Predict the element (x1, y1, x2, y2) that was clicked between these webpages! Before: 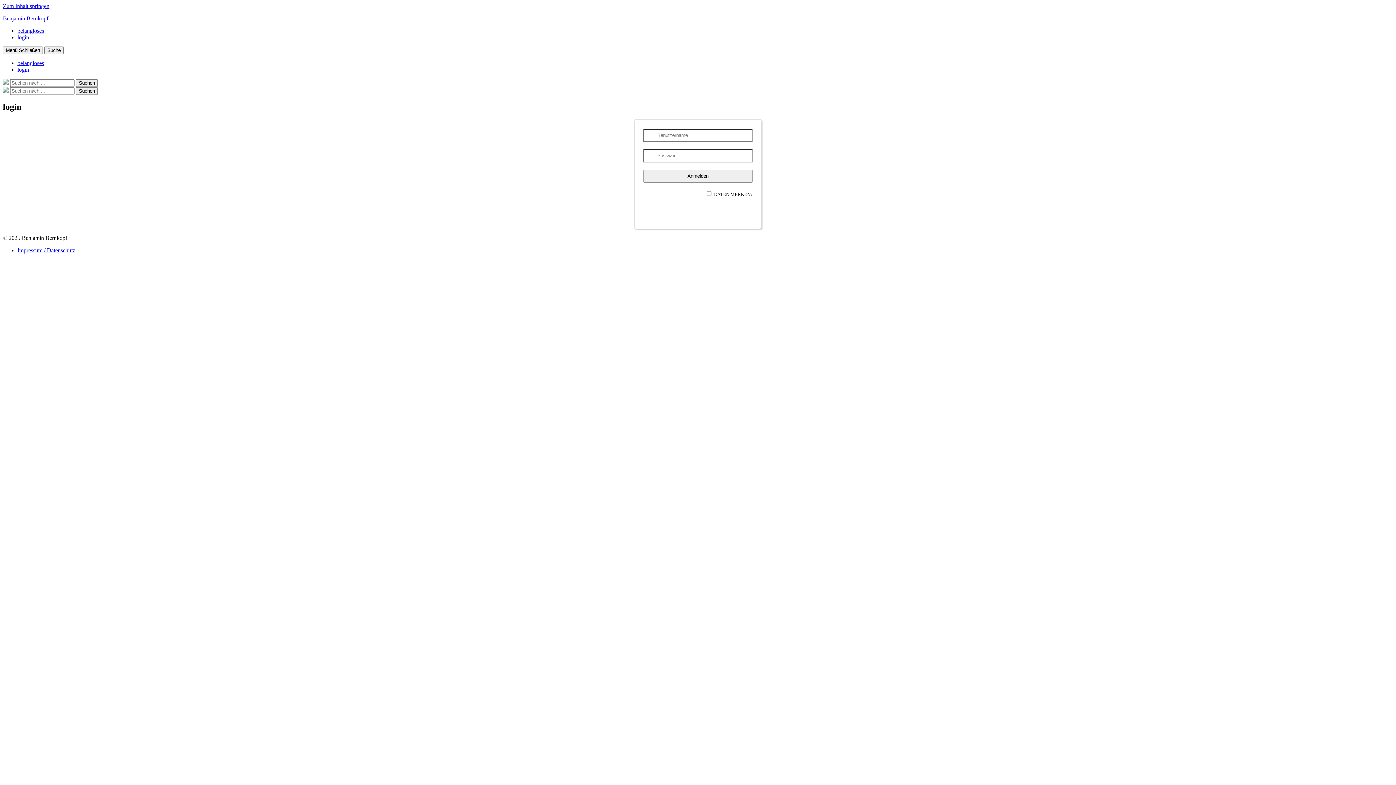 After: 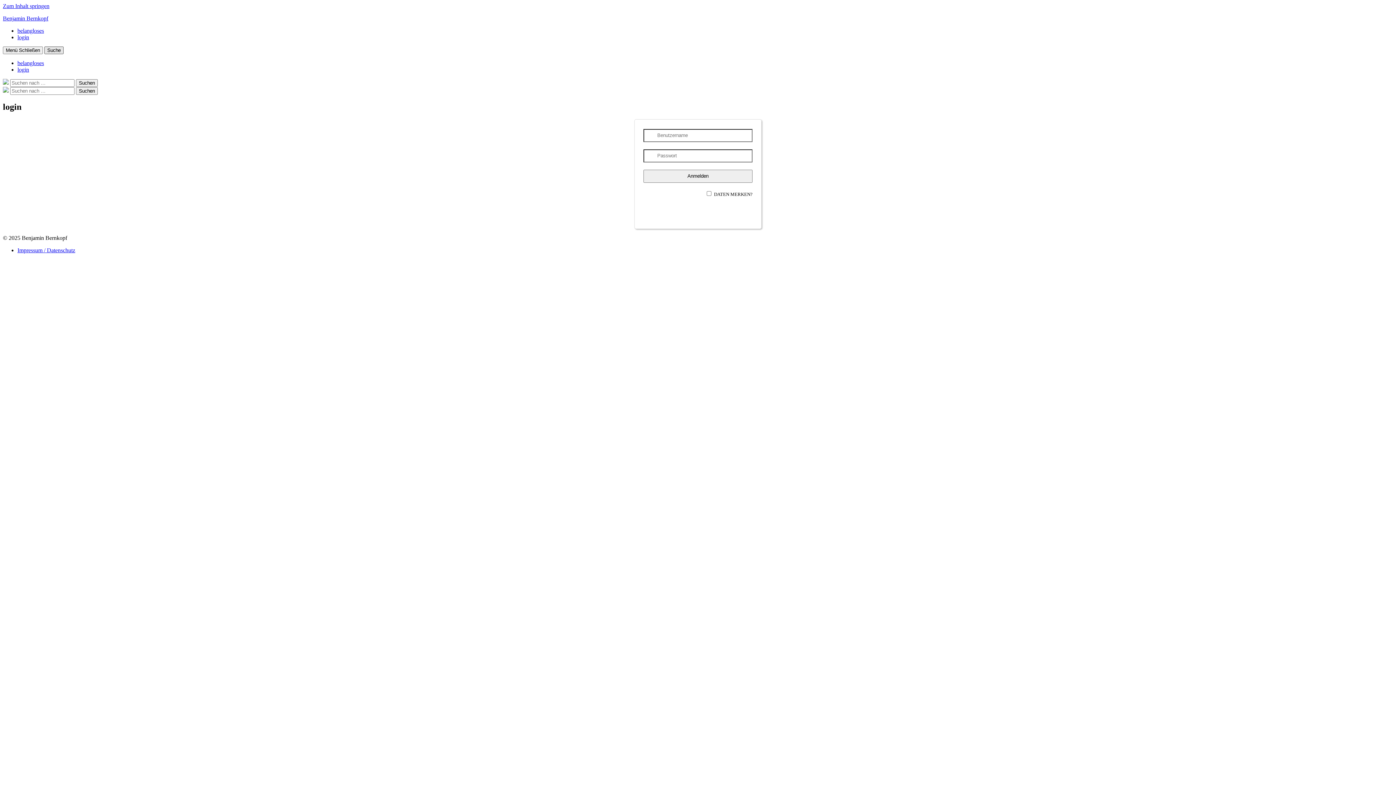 Action: label: Suche bbox: (44, 46, 63, 54)